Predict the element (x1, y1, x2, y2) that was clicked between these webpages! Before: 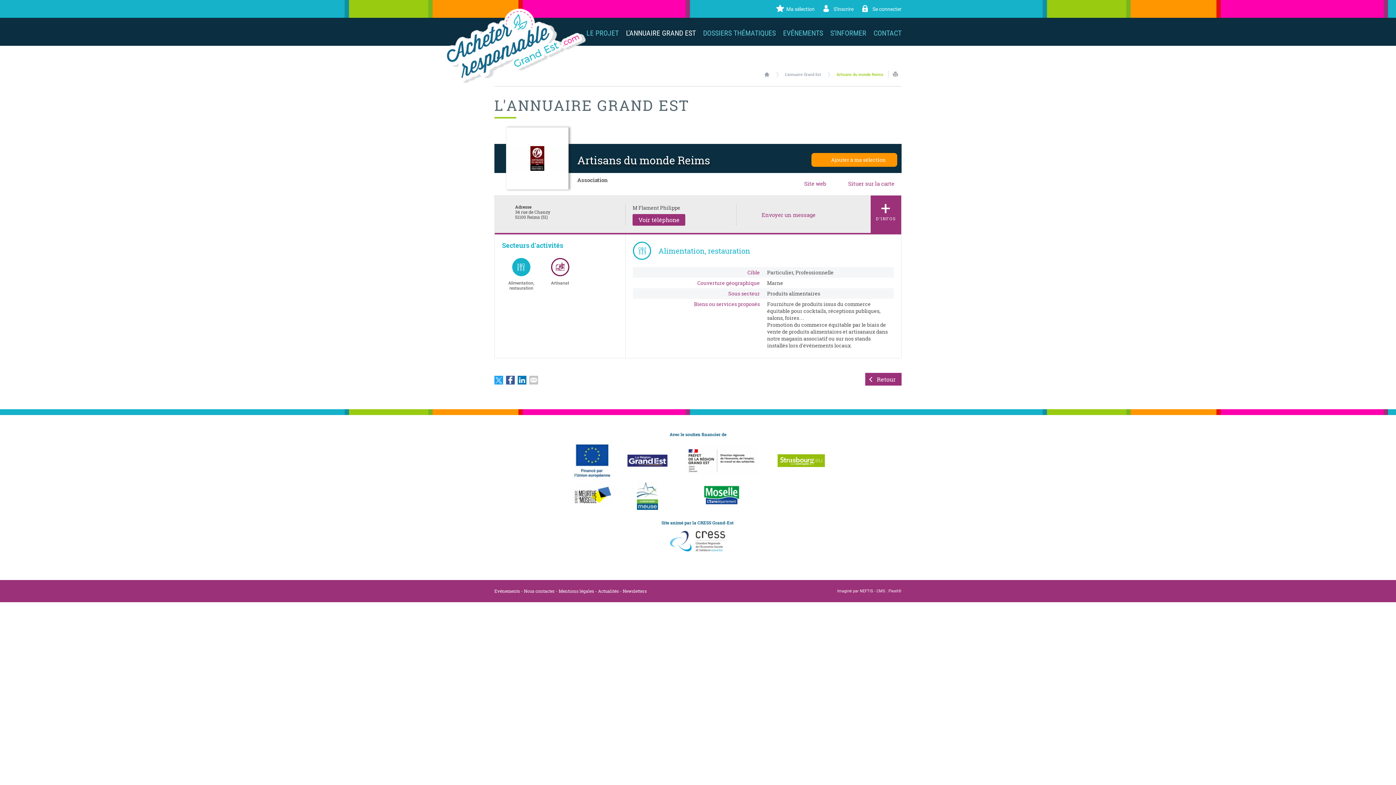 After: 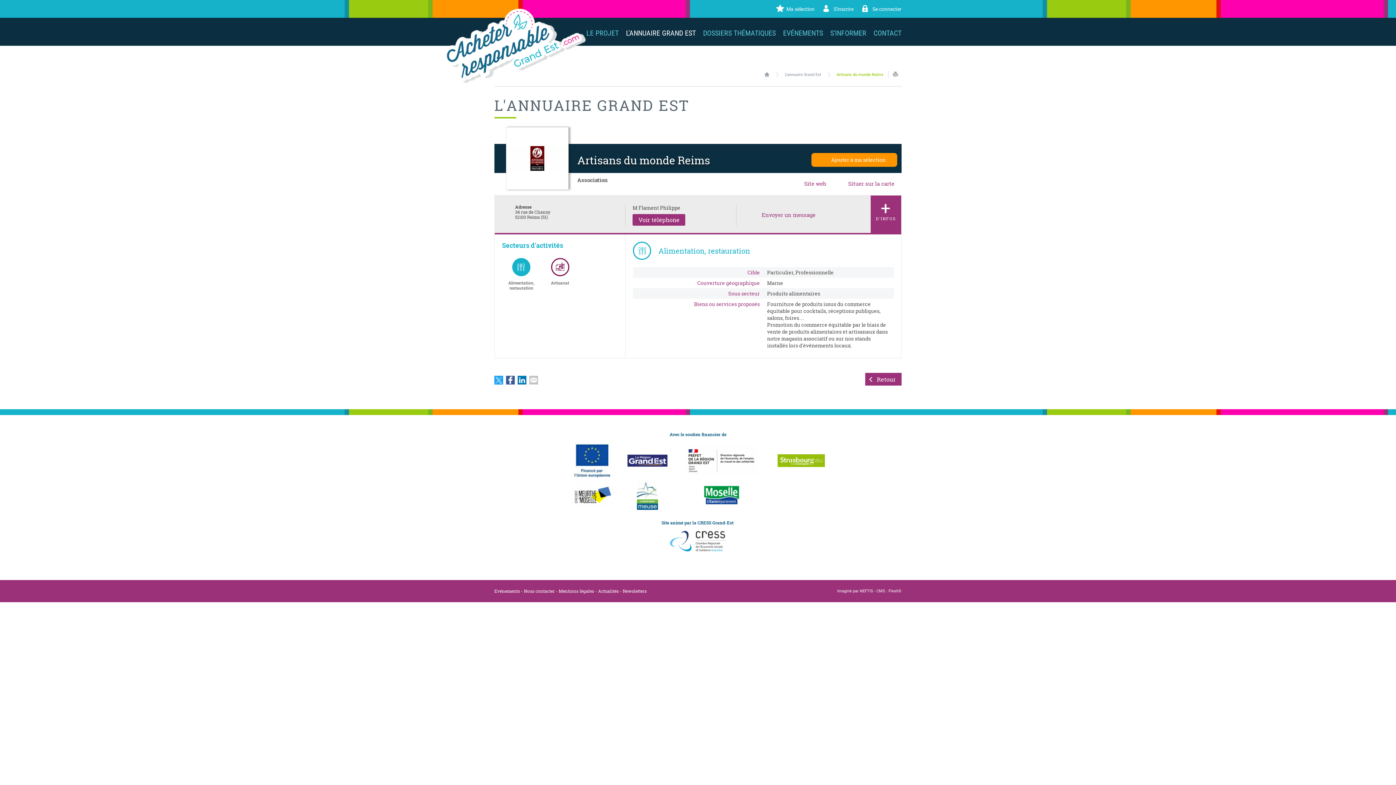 Action: label: Partager sur Twitter bbox: (494, 376, 503, 384)